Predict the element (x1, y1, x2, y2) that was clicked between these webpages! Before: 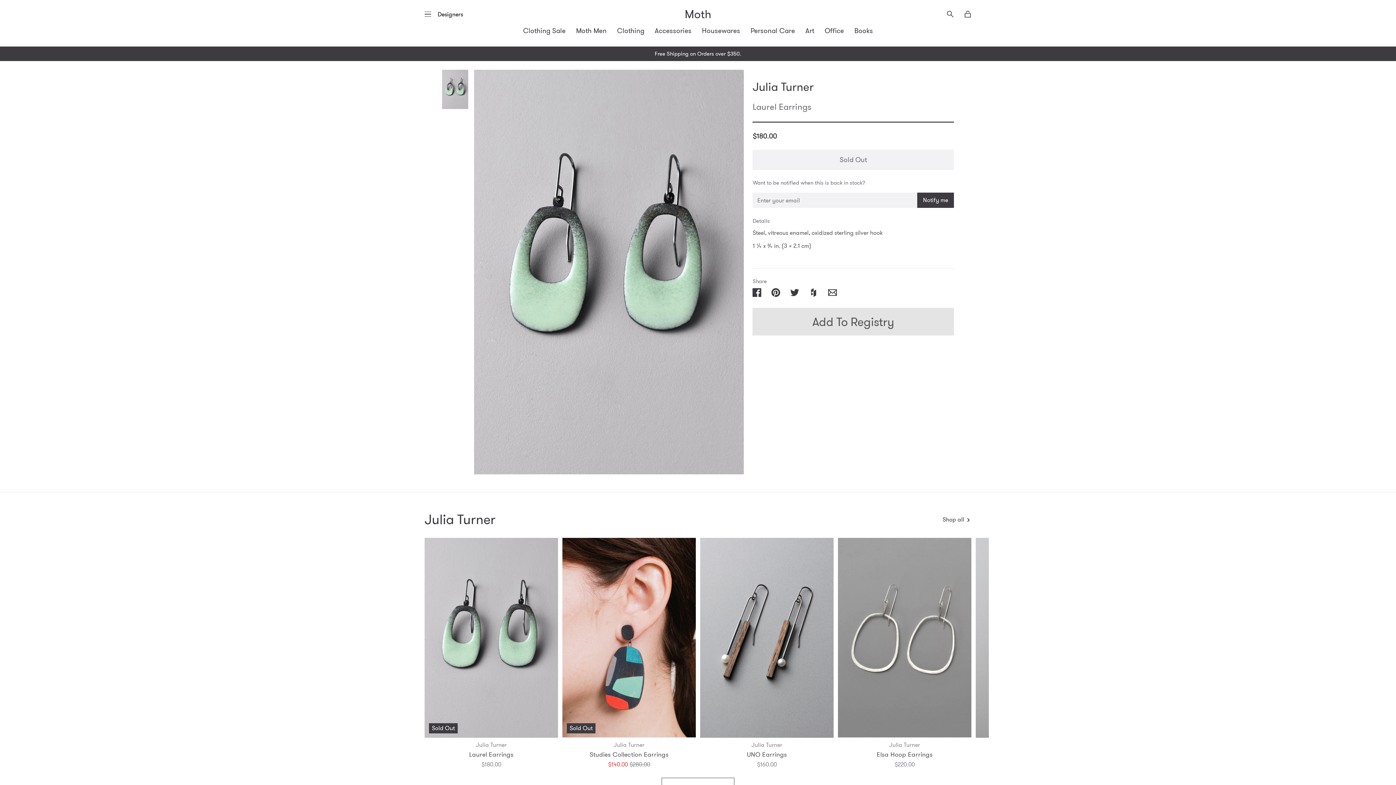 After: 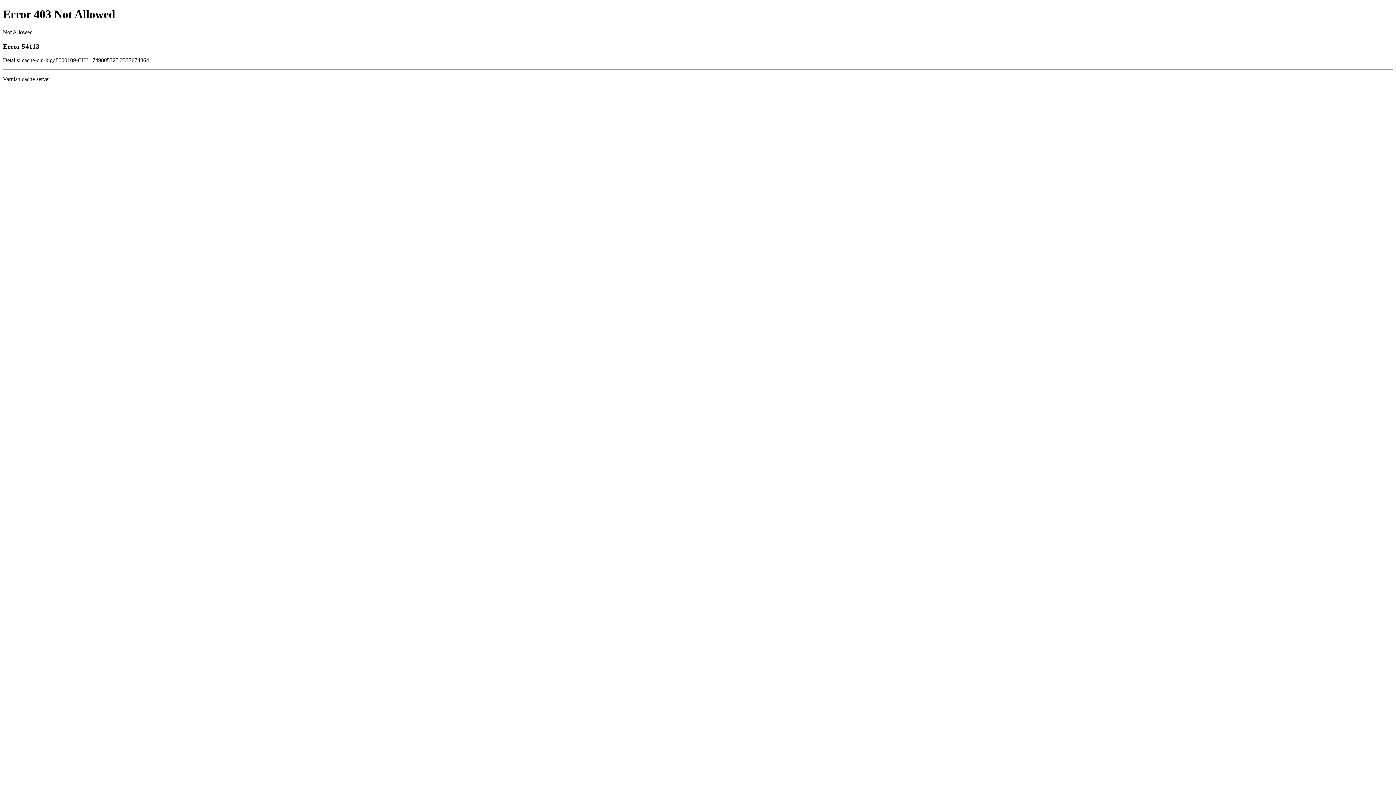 Action: bbox: (809, 290, 818, 299)